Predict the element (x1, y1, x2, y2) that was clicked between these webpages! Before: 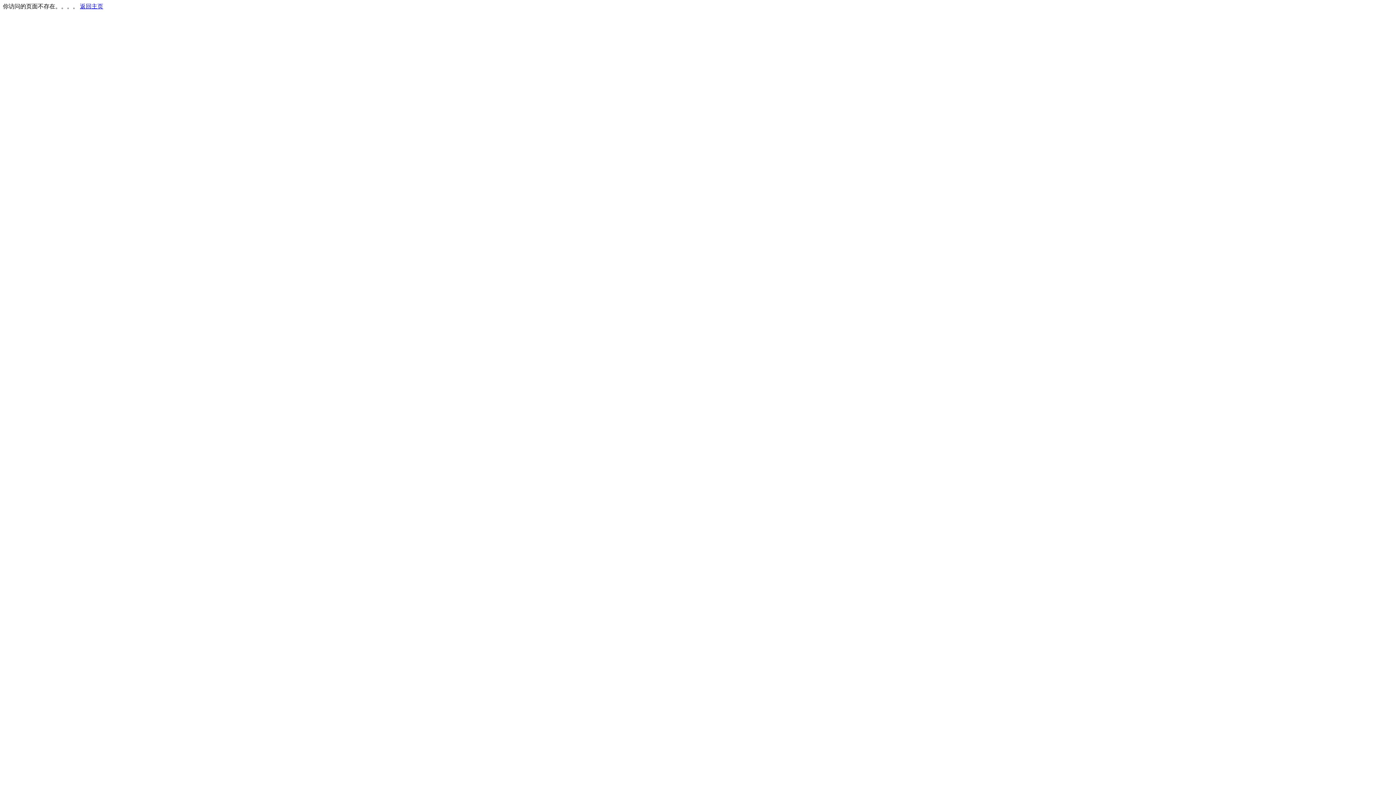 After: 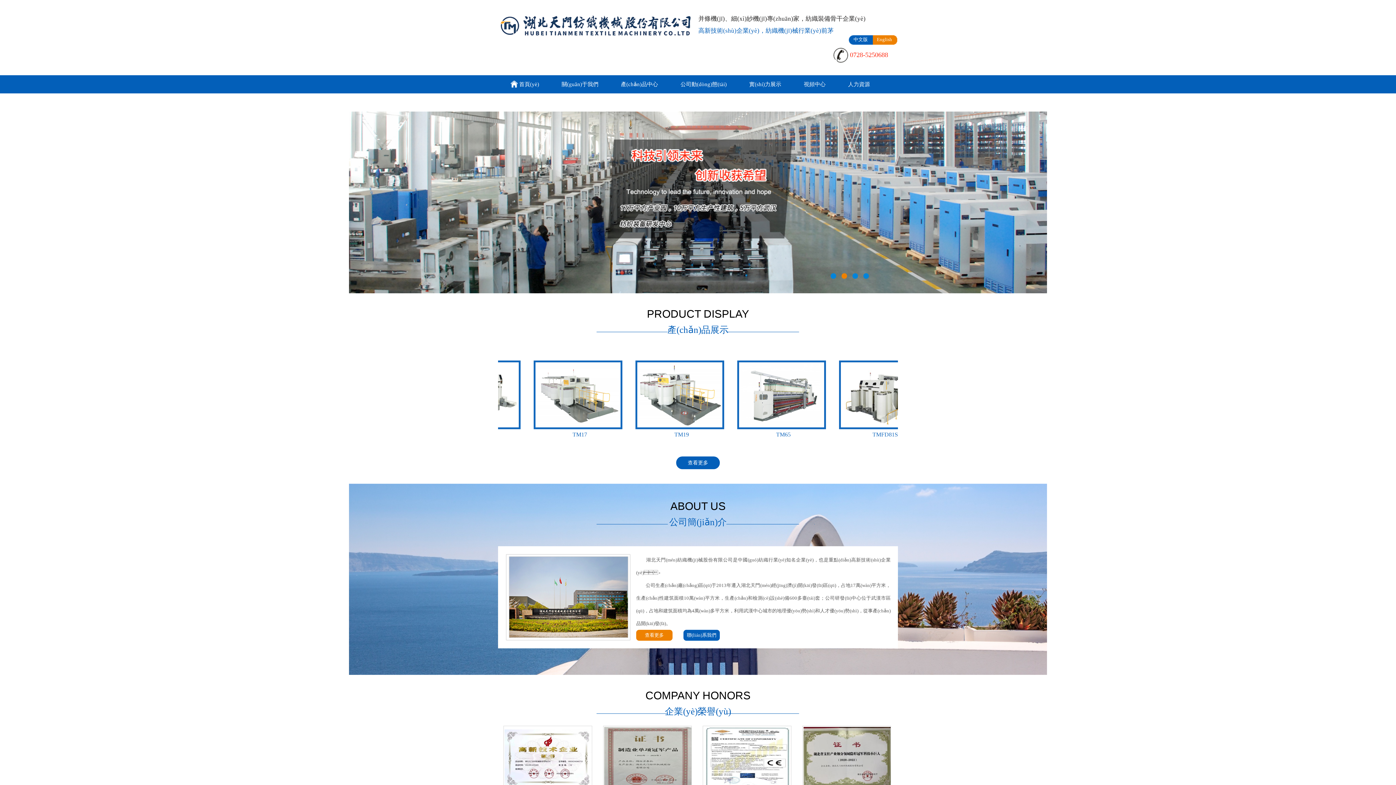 Action: label: 返回主页 bbox: (80, 3, 103, 9)